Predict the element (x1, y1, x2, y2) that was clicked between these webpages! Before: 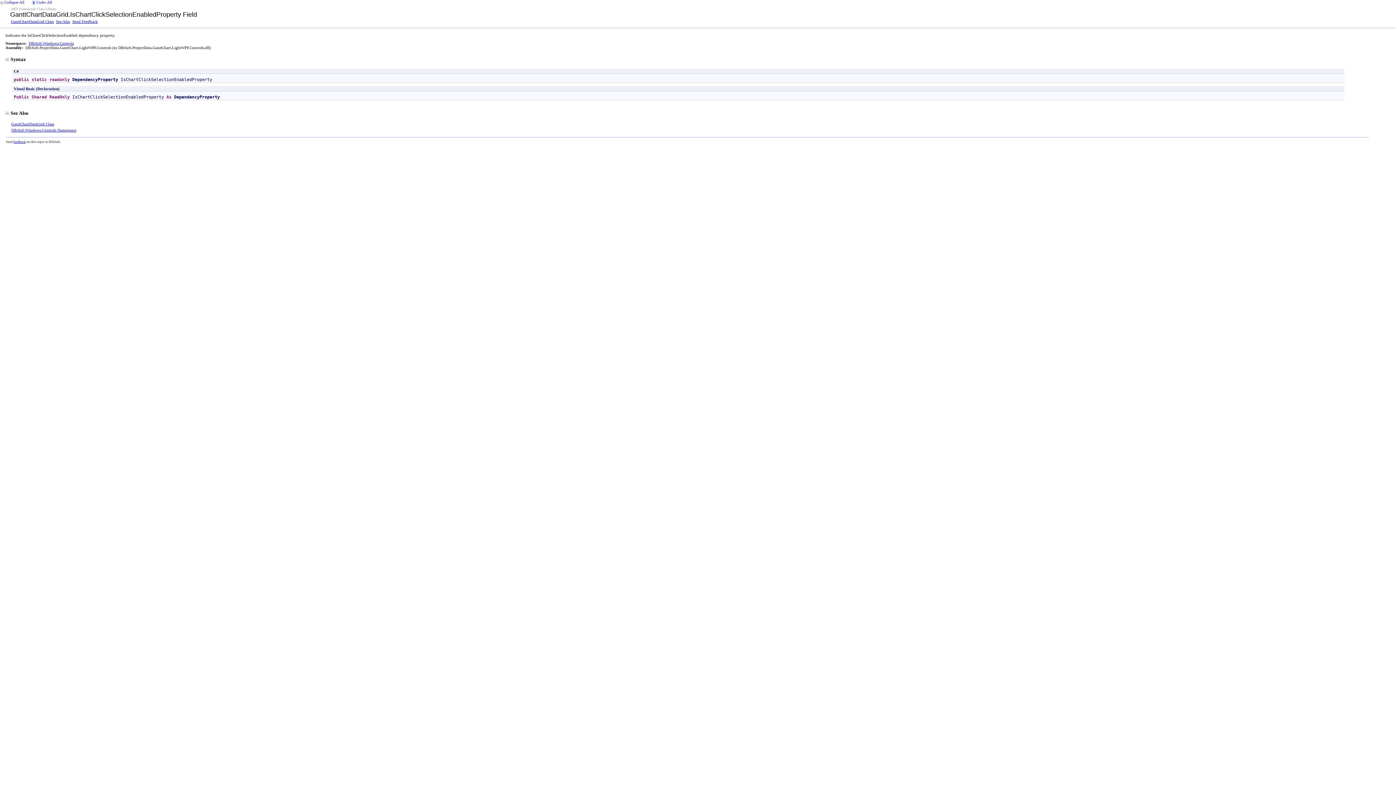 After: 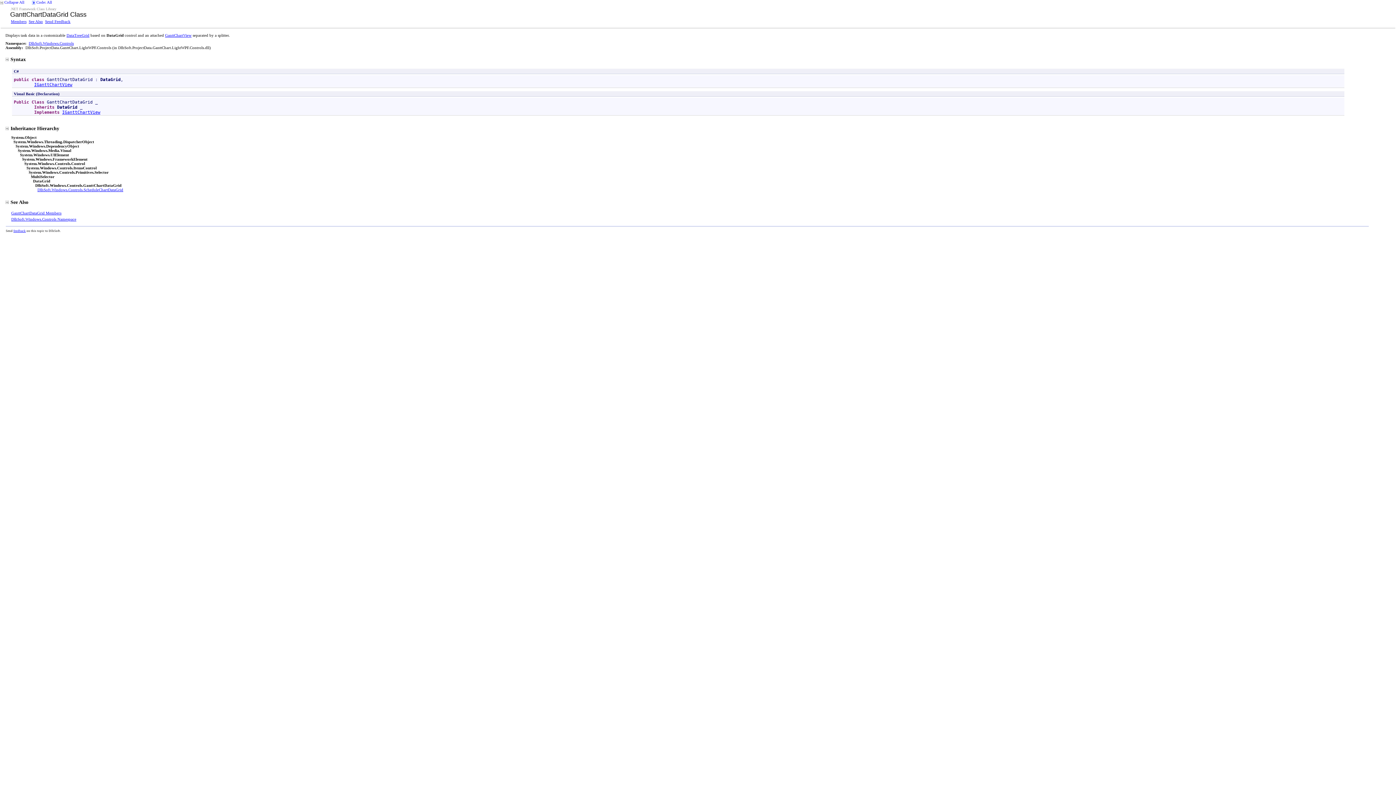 Action: label: GanttChartDataGrid Class bbox: (10, 19, 53, 23)